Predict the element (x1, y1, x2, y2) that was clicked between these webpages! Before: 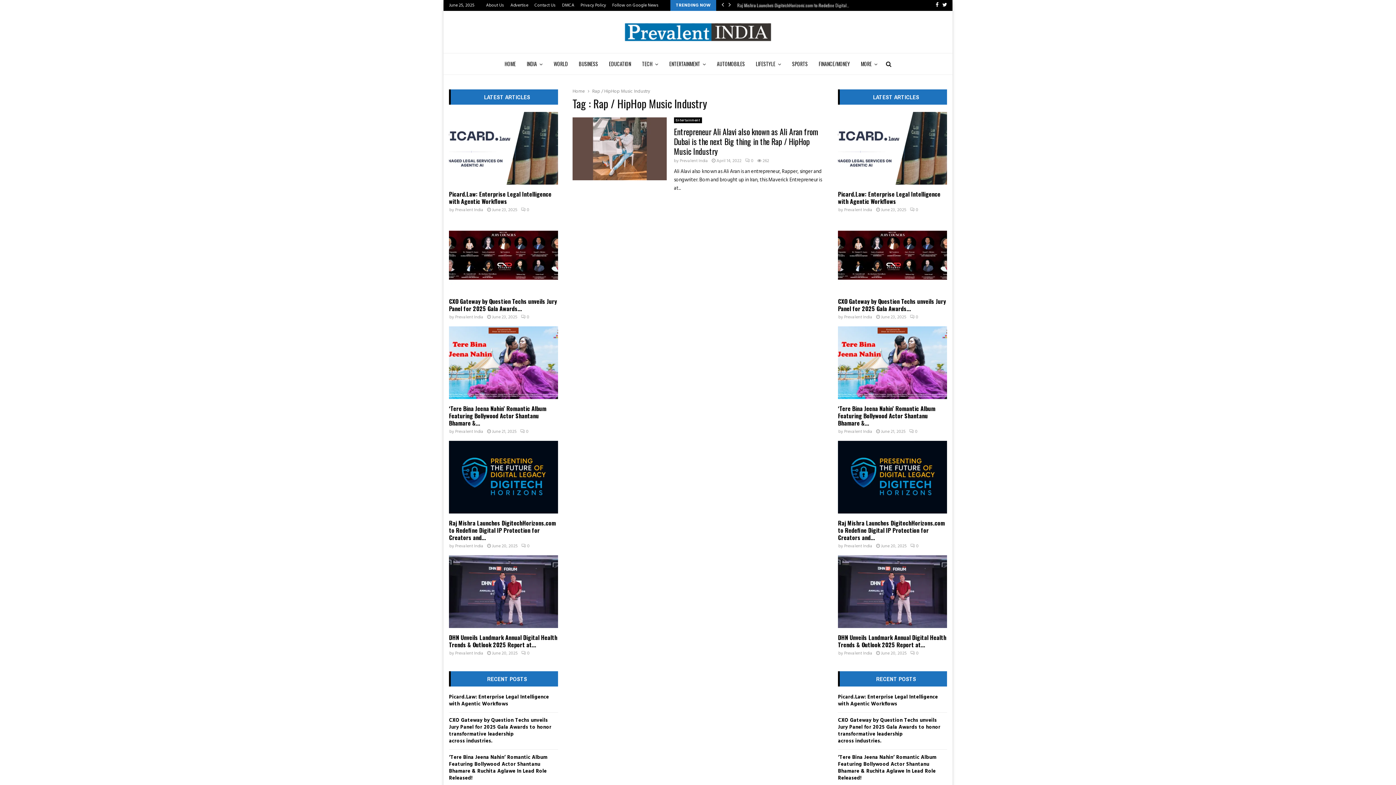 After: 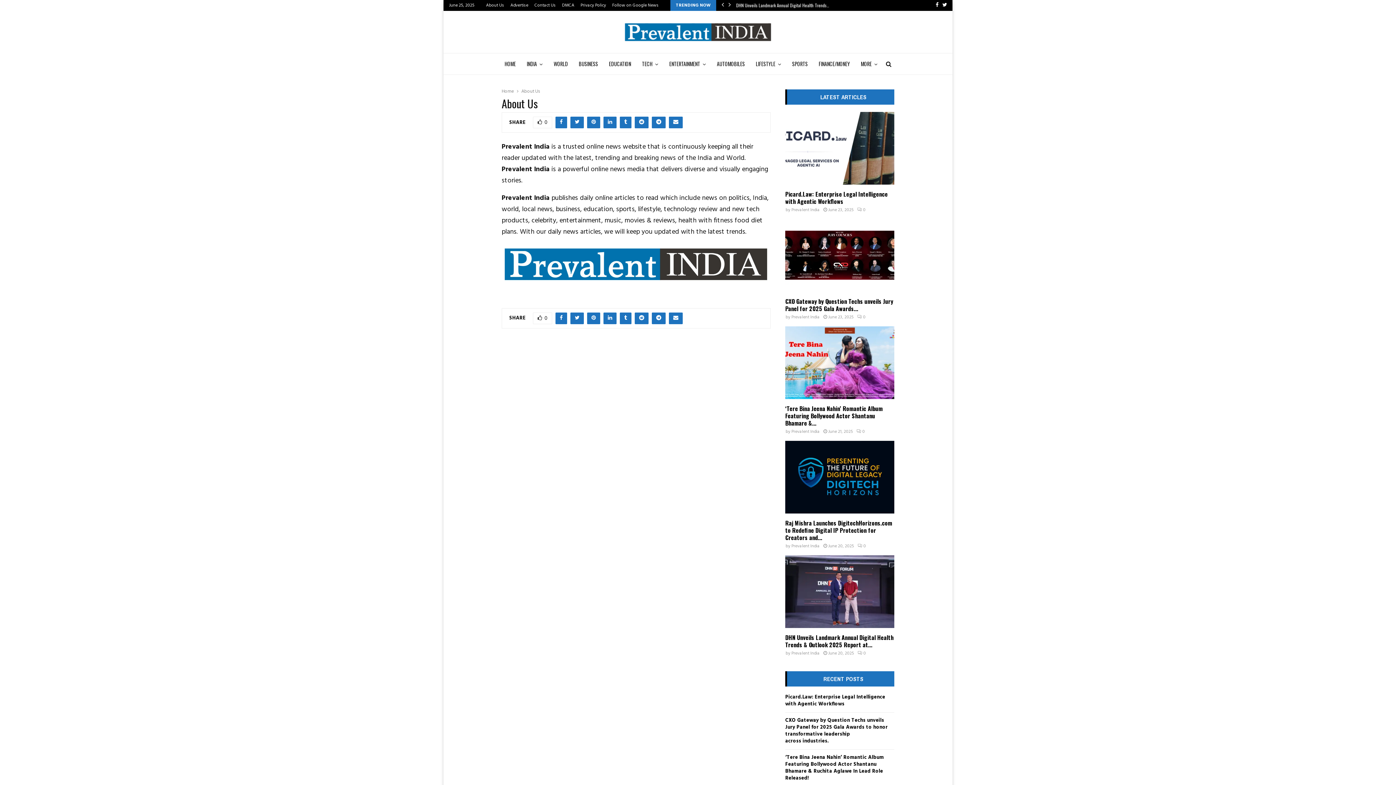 Action: label: About Us bbox: (486, 0, 504, 10)